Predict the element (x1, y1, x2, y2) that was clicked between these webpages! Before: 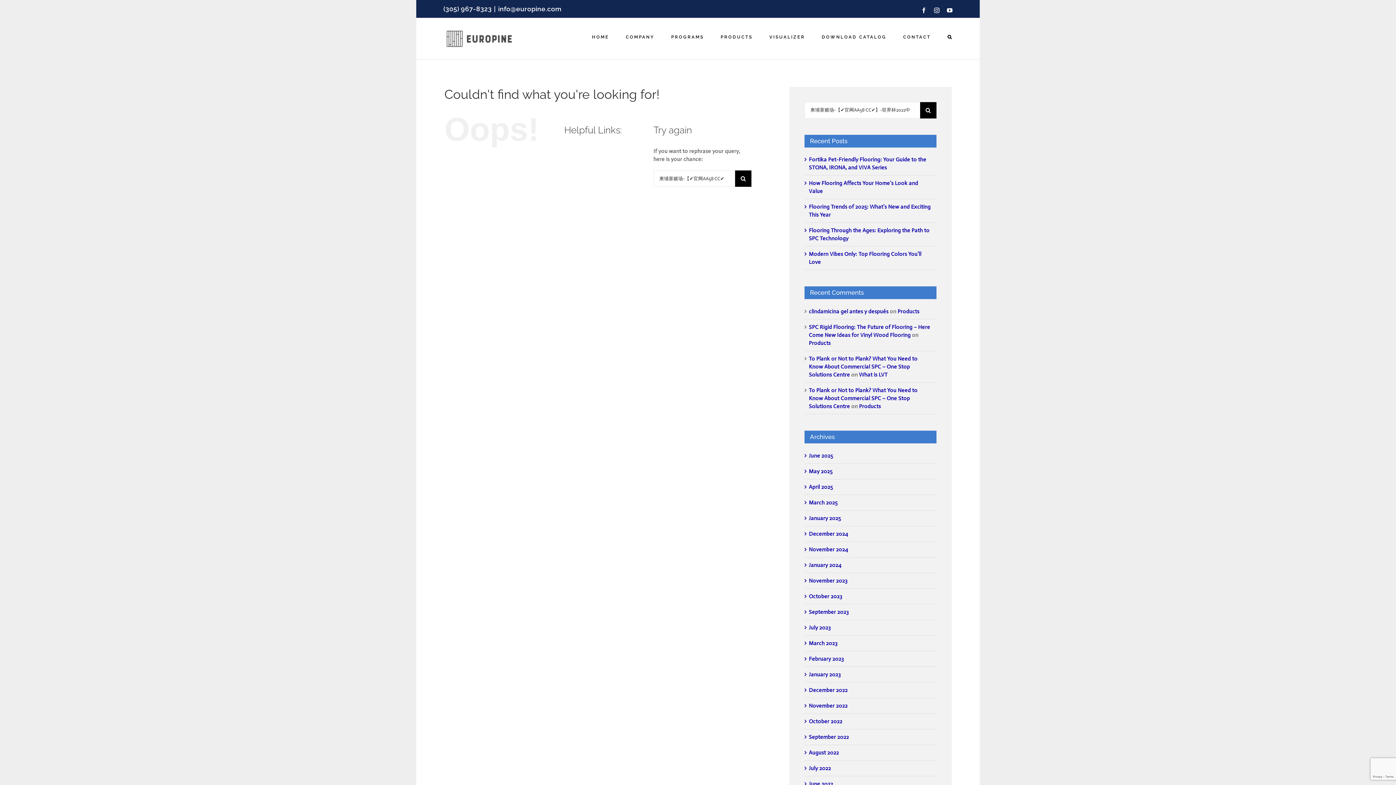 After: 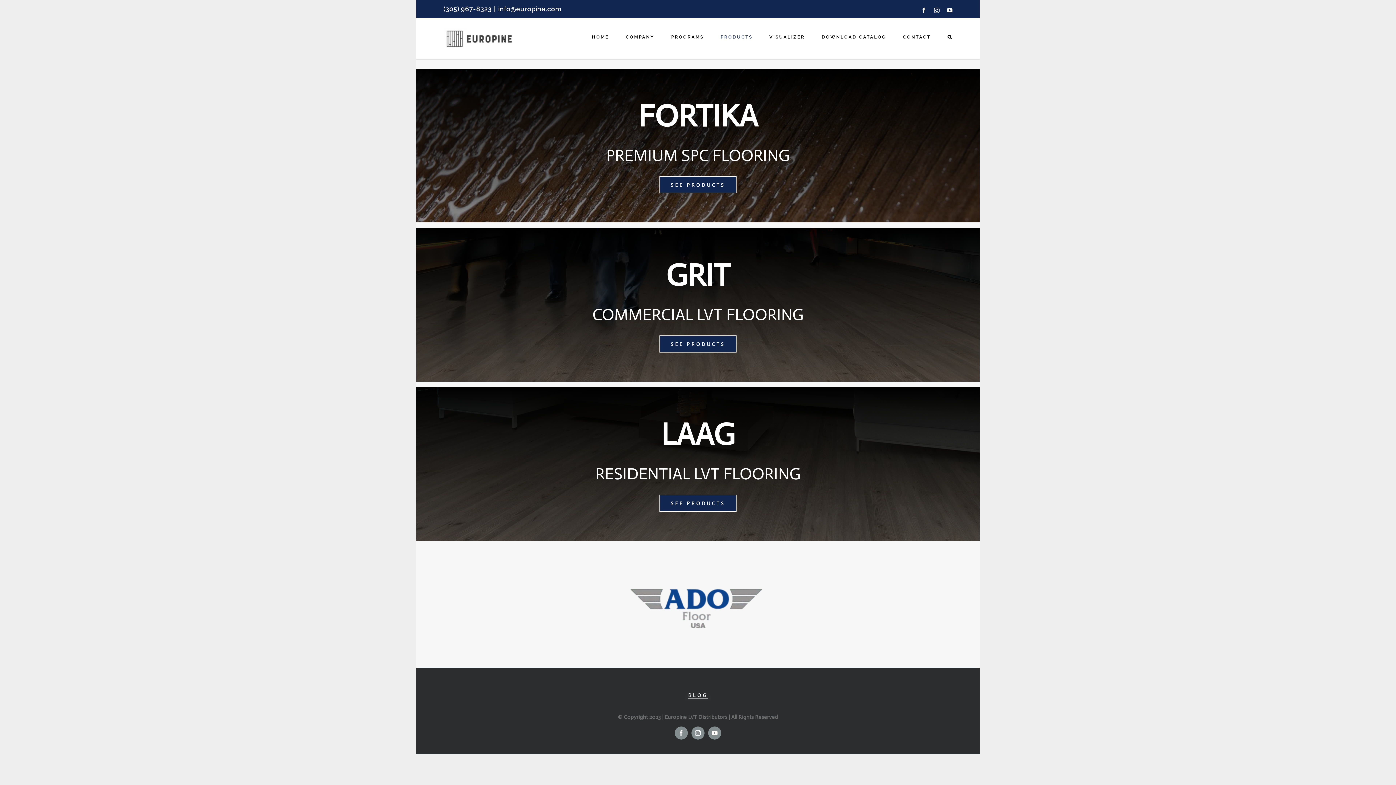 Action: bbox: (809, 339, 830, 346) label: Products